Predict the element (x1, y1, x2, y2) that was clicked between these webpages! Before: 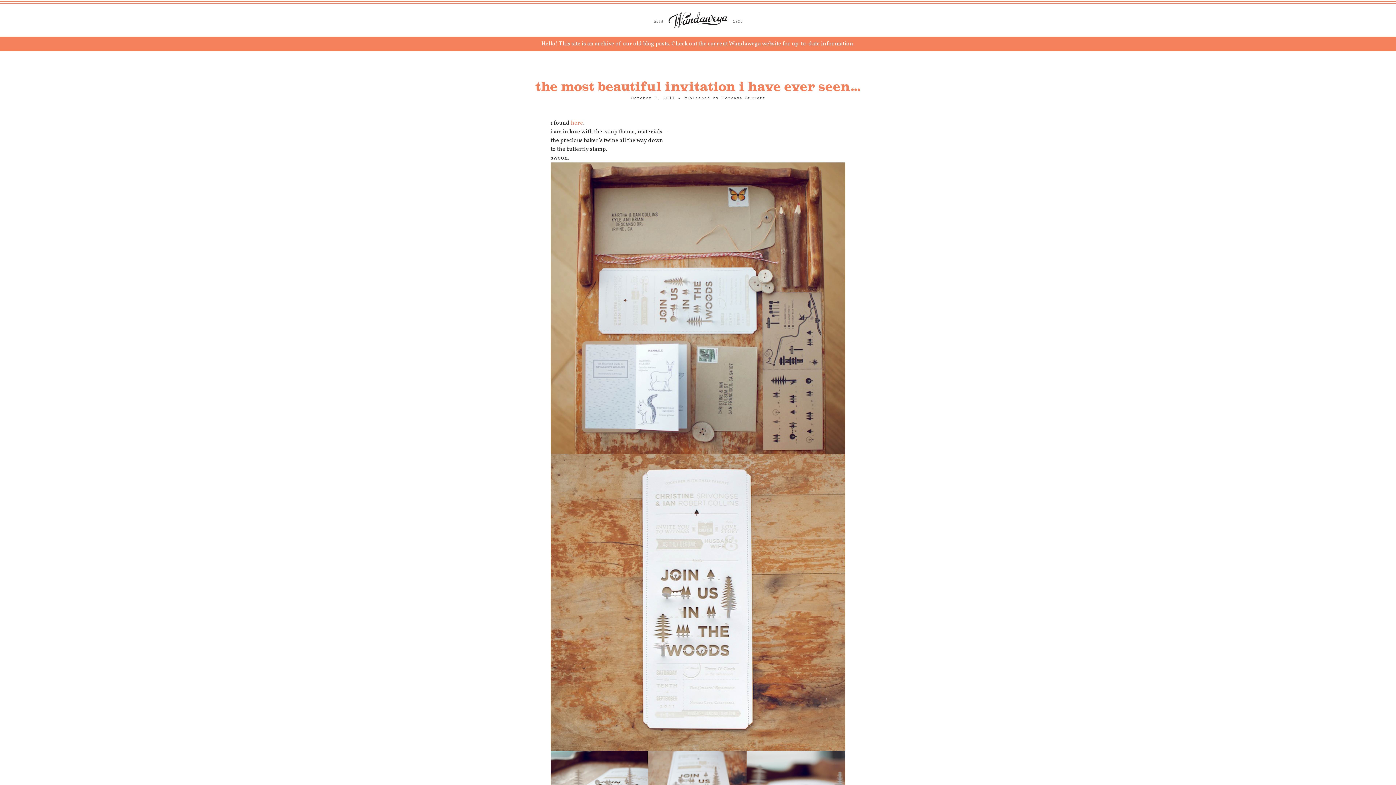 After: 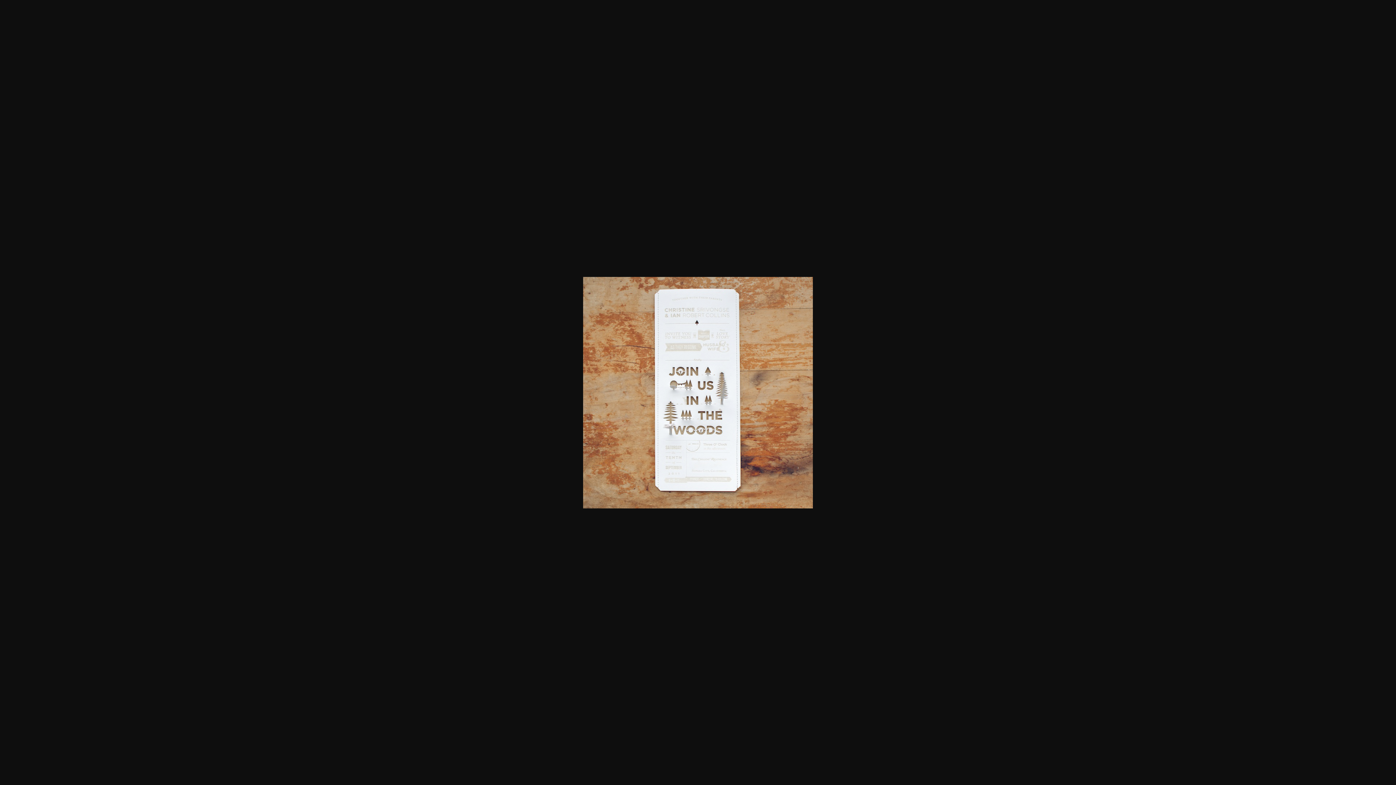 Action: bbox: (550, 454, 845, 751)